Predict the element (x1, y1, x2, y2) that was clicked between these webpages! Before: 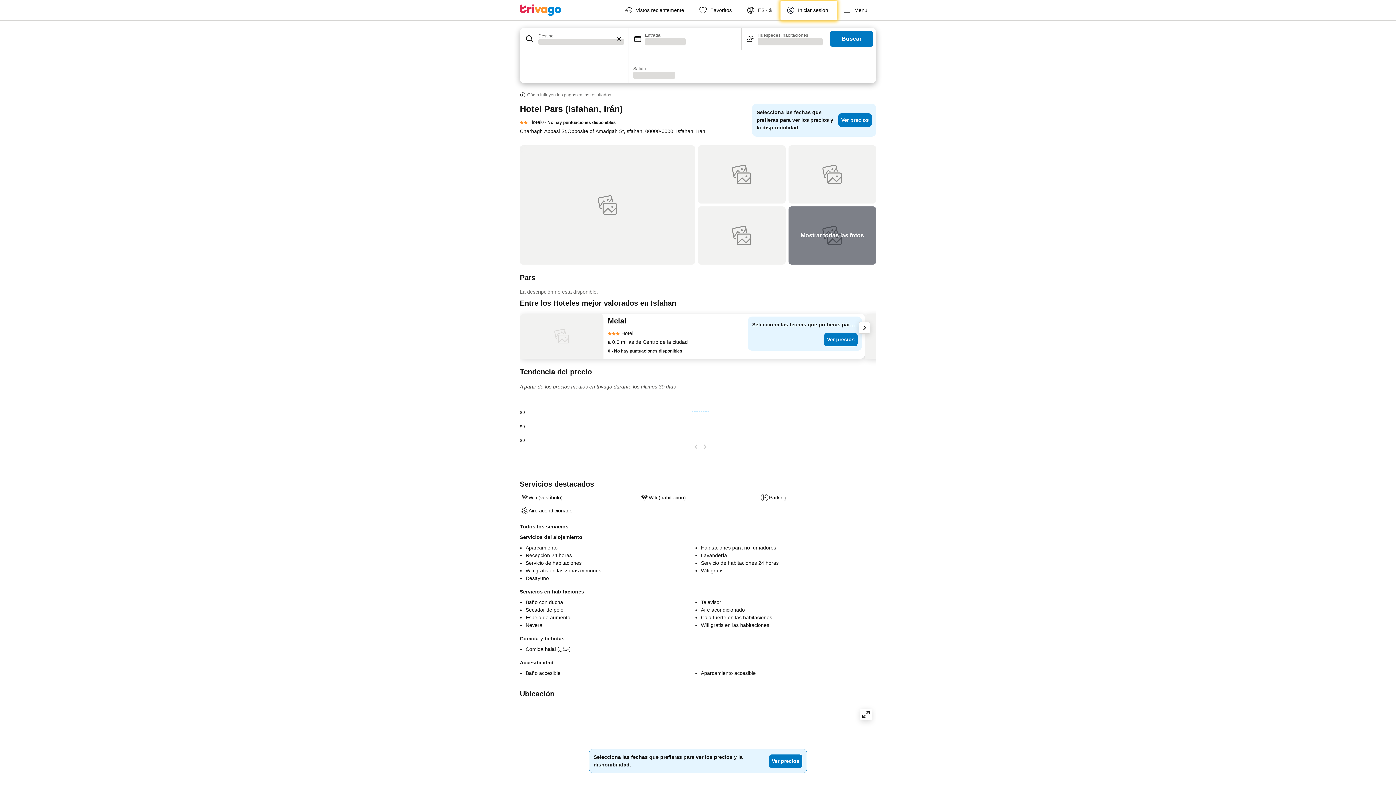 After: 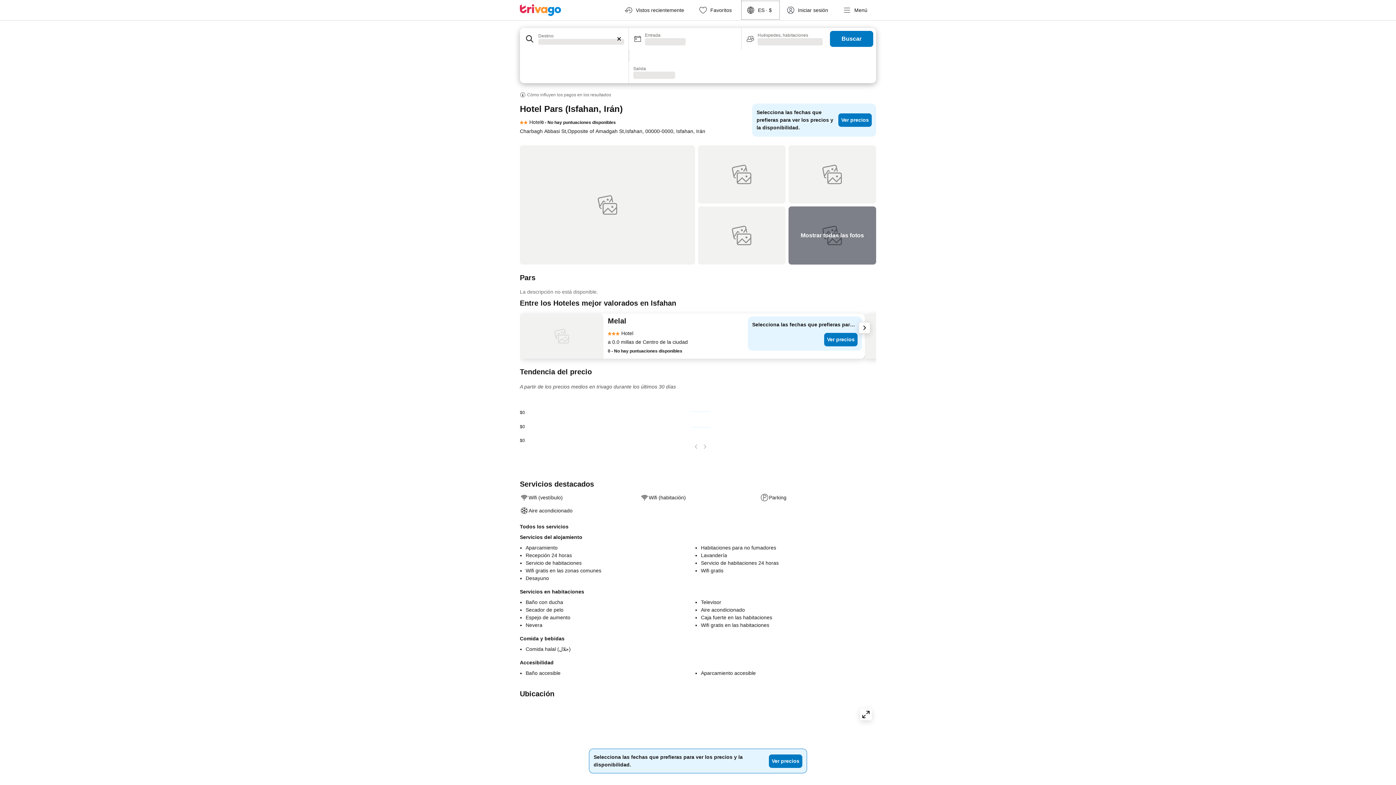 Action: label: ES · $ bbox: (740, 0, 780, 20)